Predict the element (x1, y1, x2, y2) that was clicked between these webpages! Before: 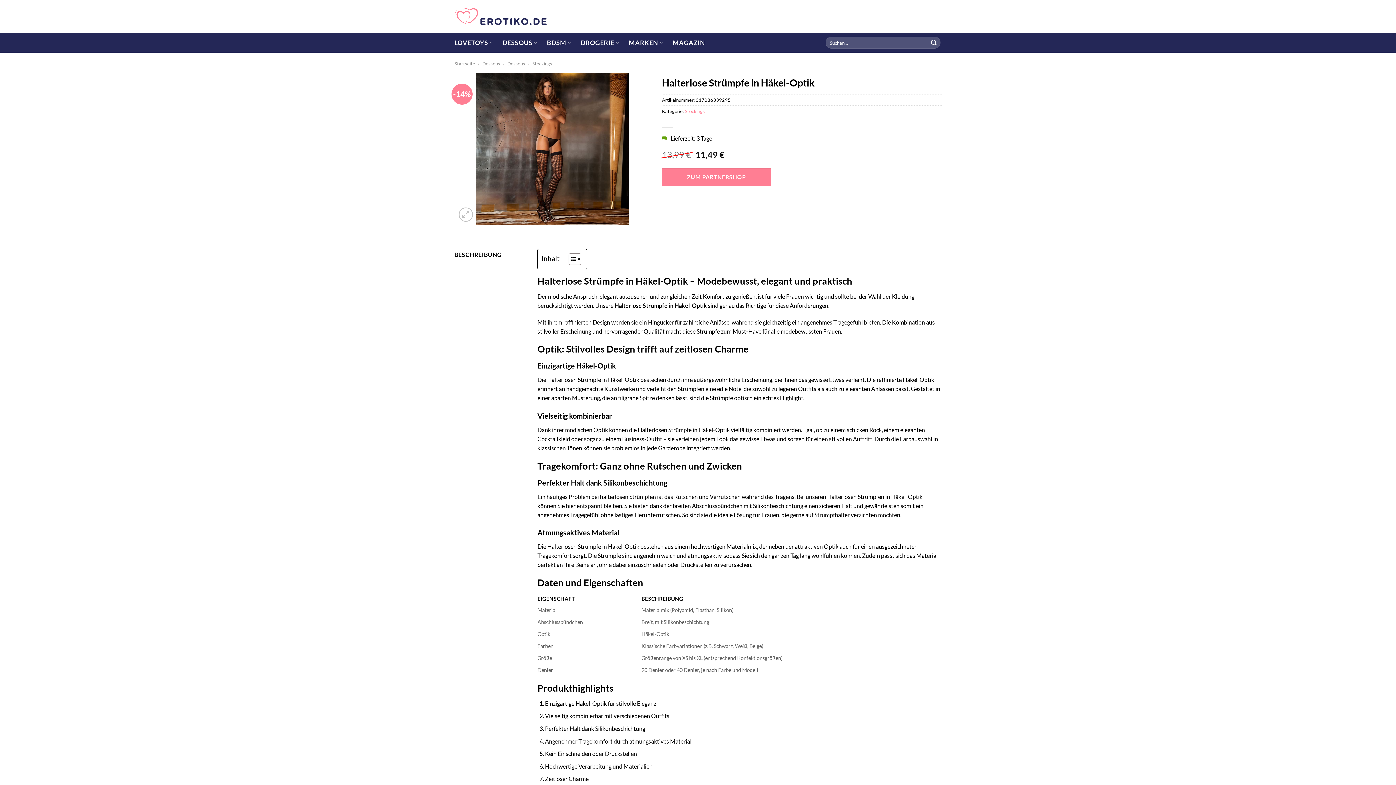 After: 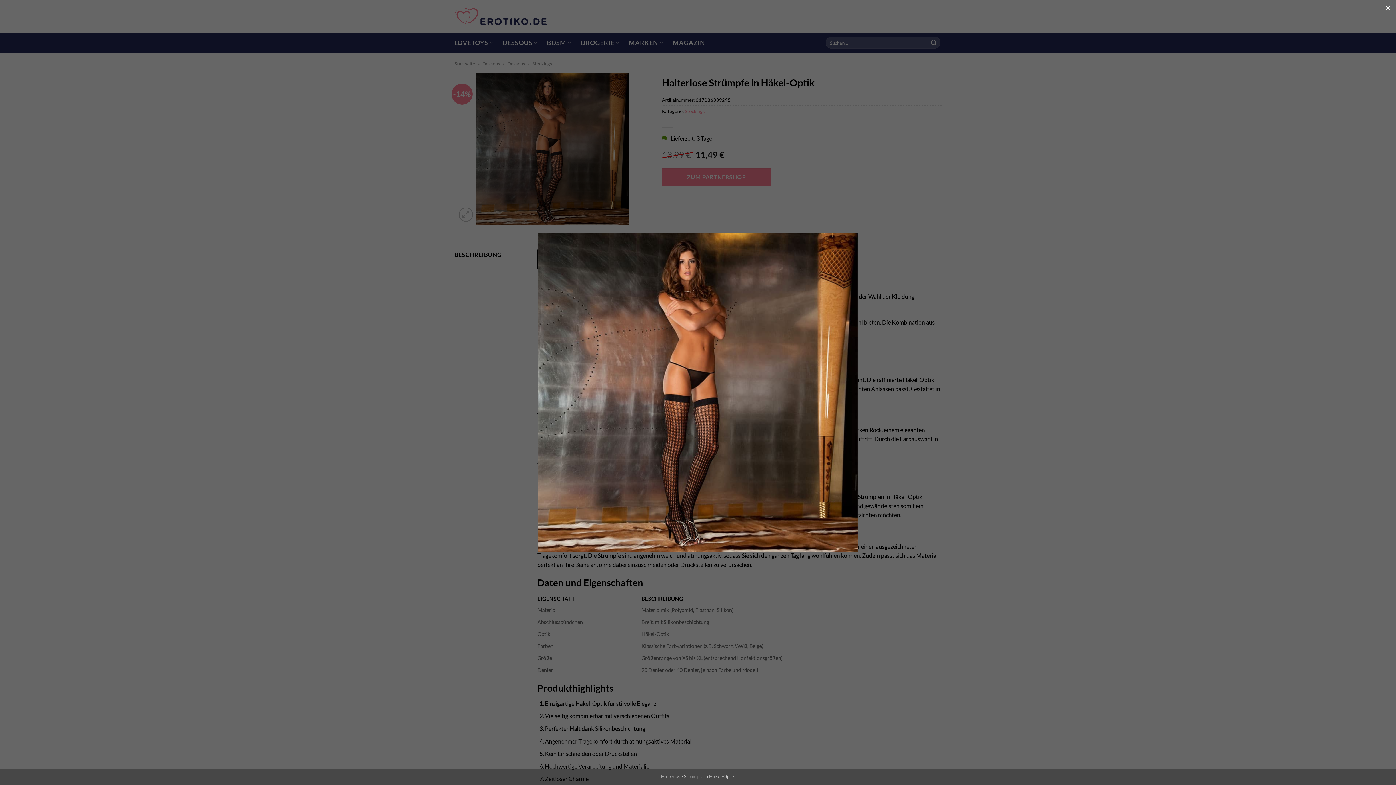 Action: bbox: (454, 72, 651, 225)